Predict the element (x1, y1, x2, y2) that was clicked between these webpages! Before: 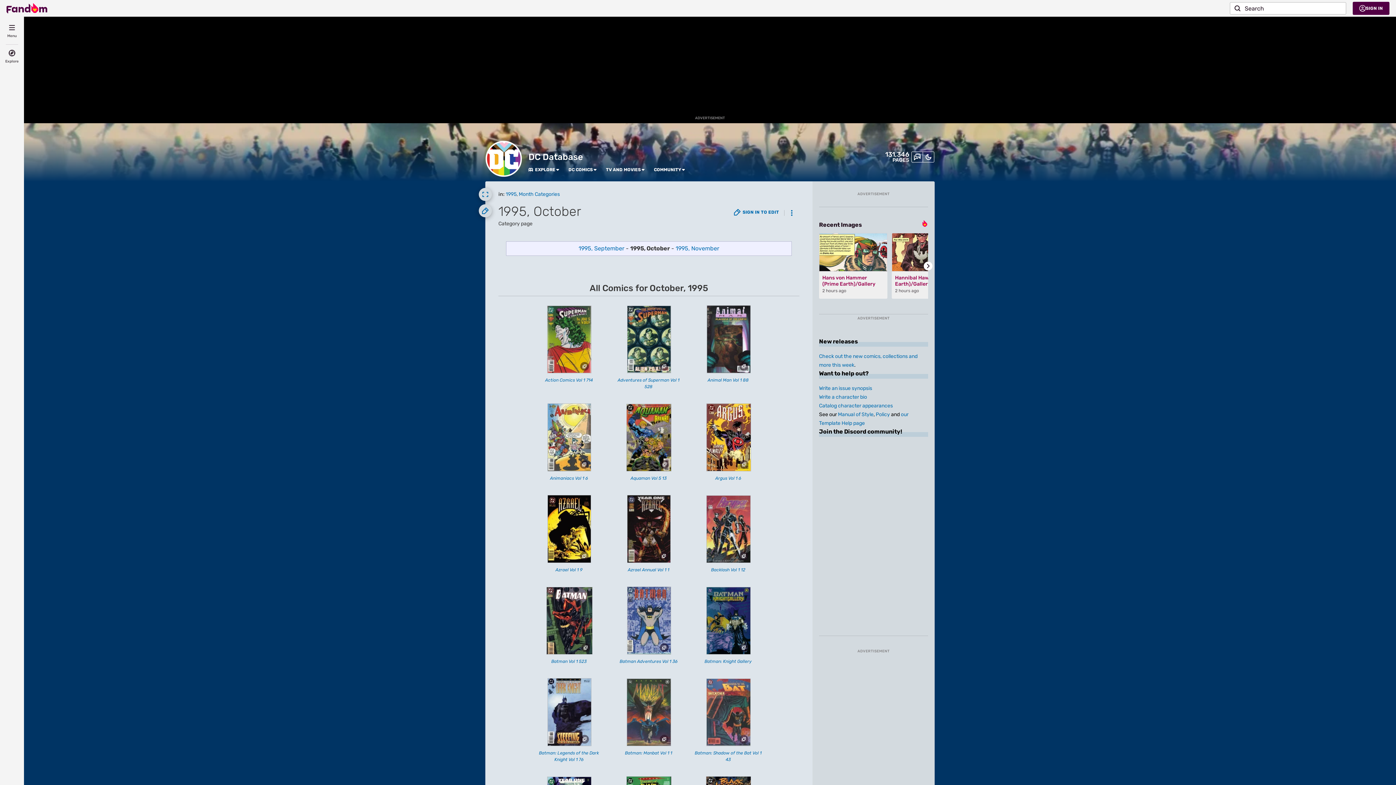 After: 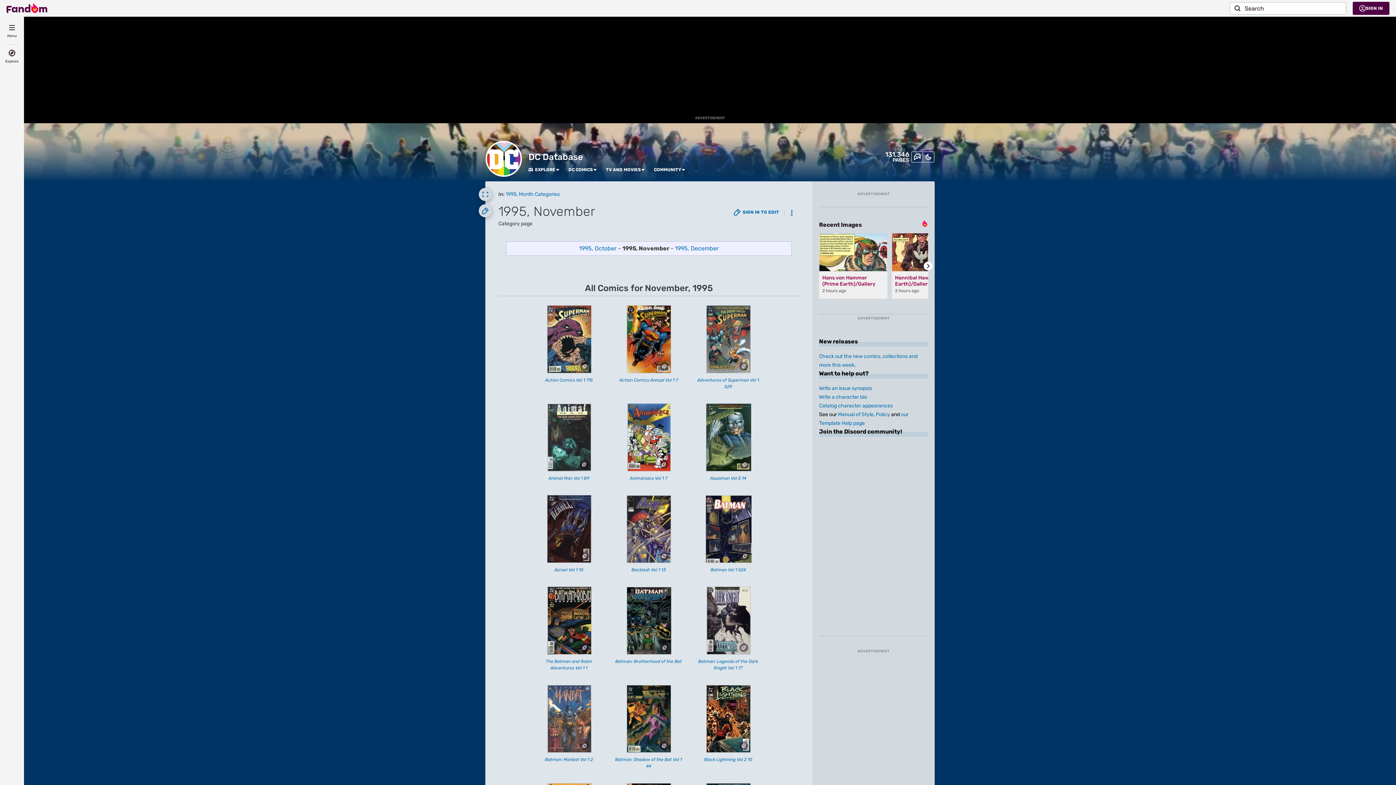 Action: label: 1995, November bbox: (675, 245, 719, 252)